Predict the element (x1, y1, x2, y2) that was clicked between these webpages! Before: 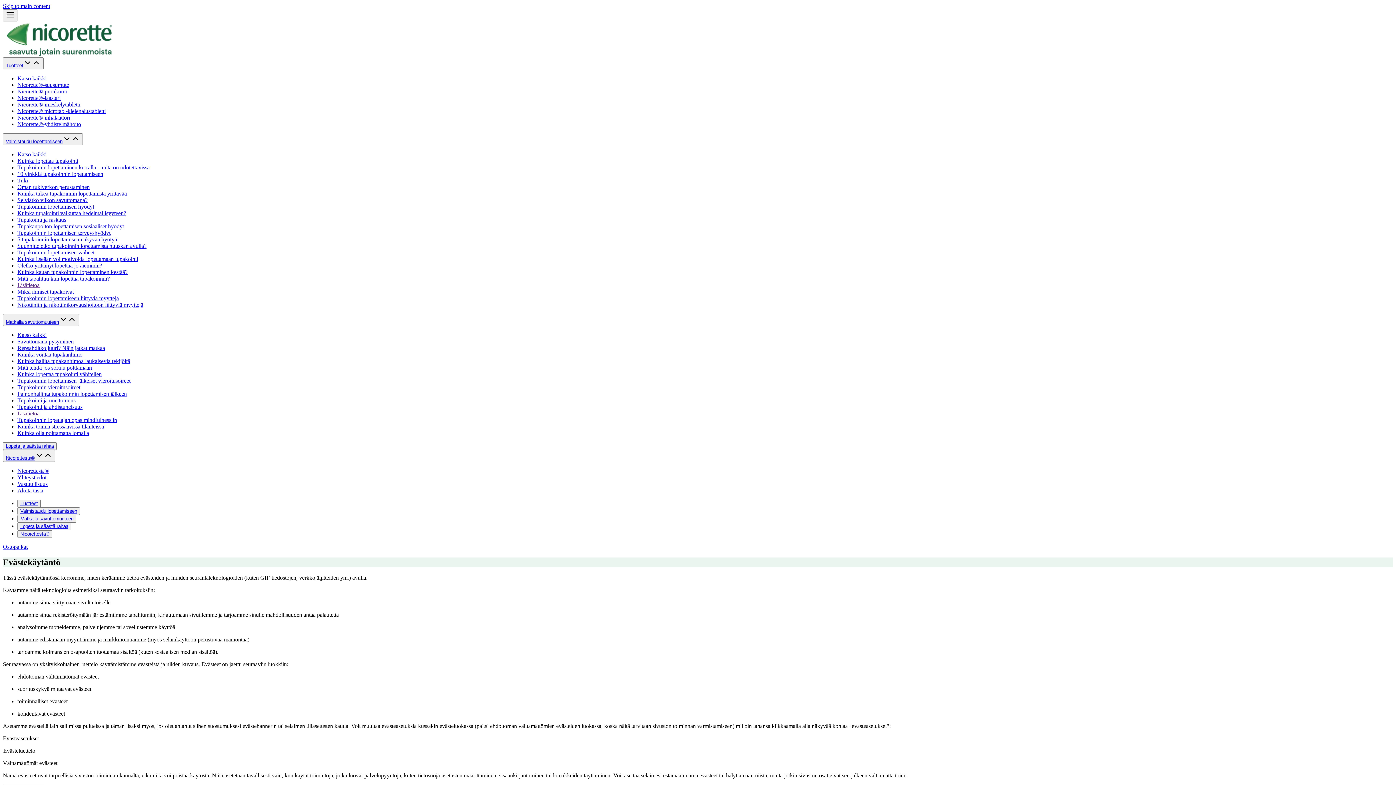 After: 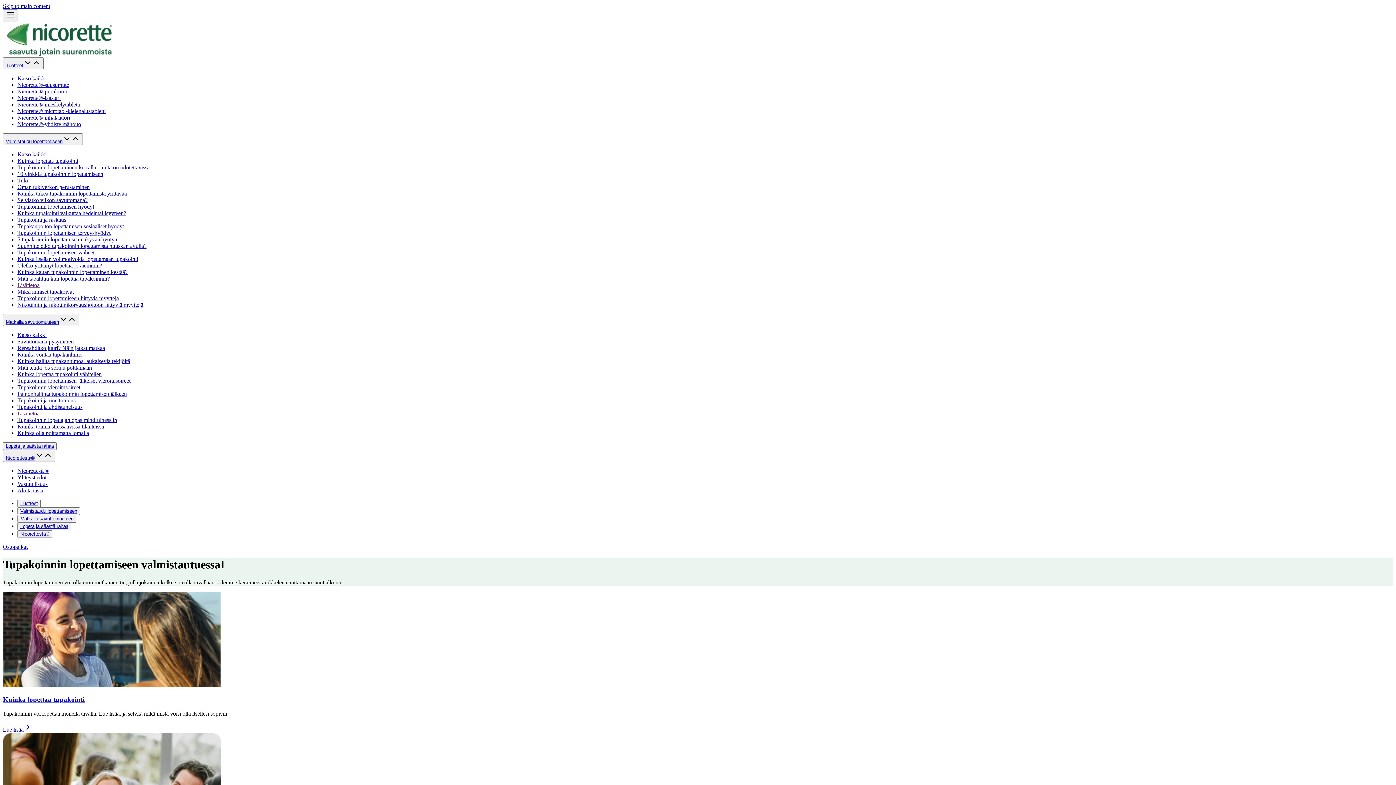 Action: label: Valmistaudu lopettamiseen bbox: (2, 133, 82, 145)